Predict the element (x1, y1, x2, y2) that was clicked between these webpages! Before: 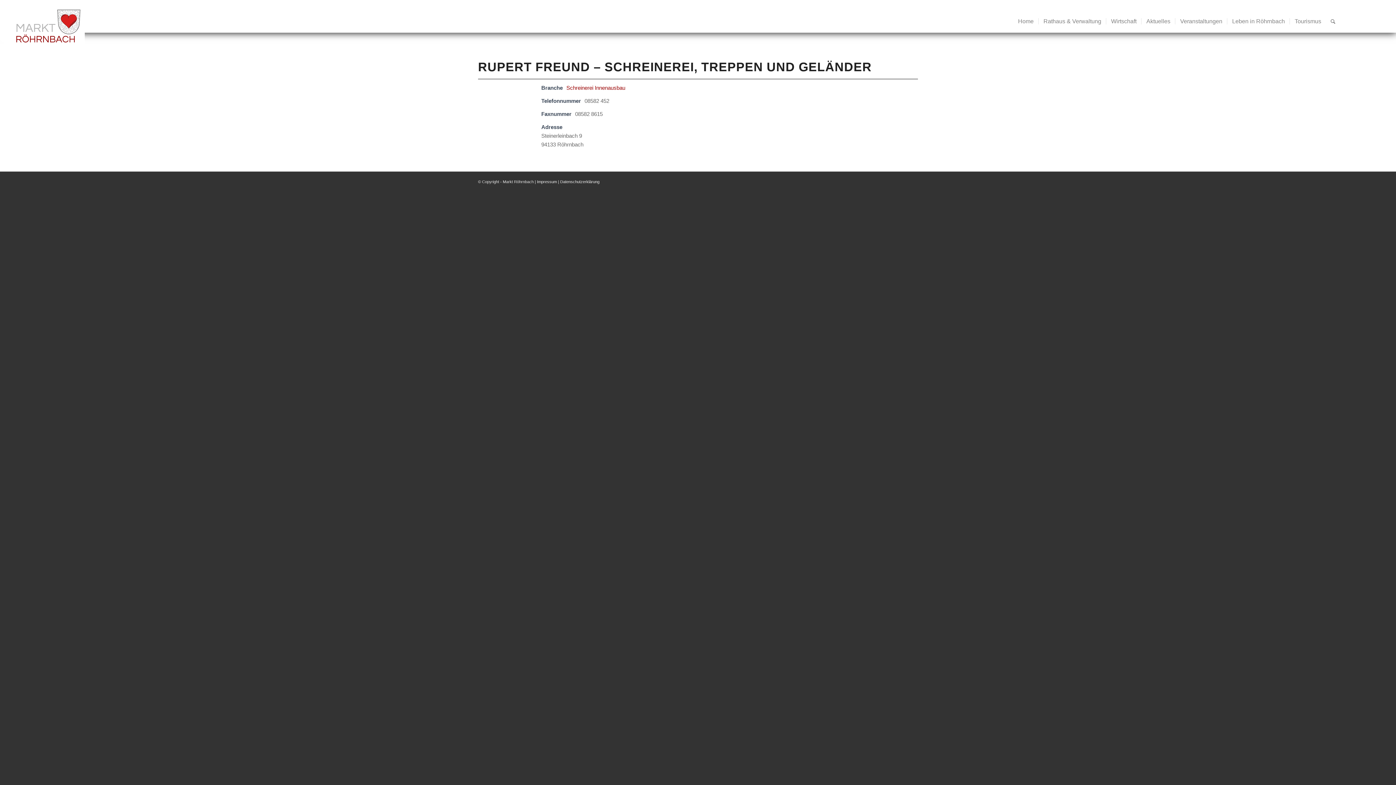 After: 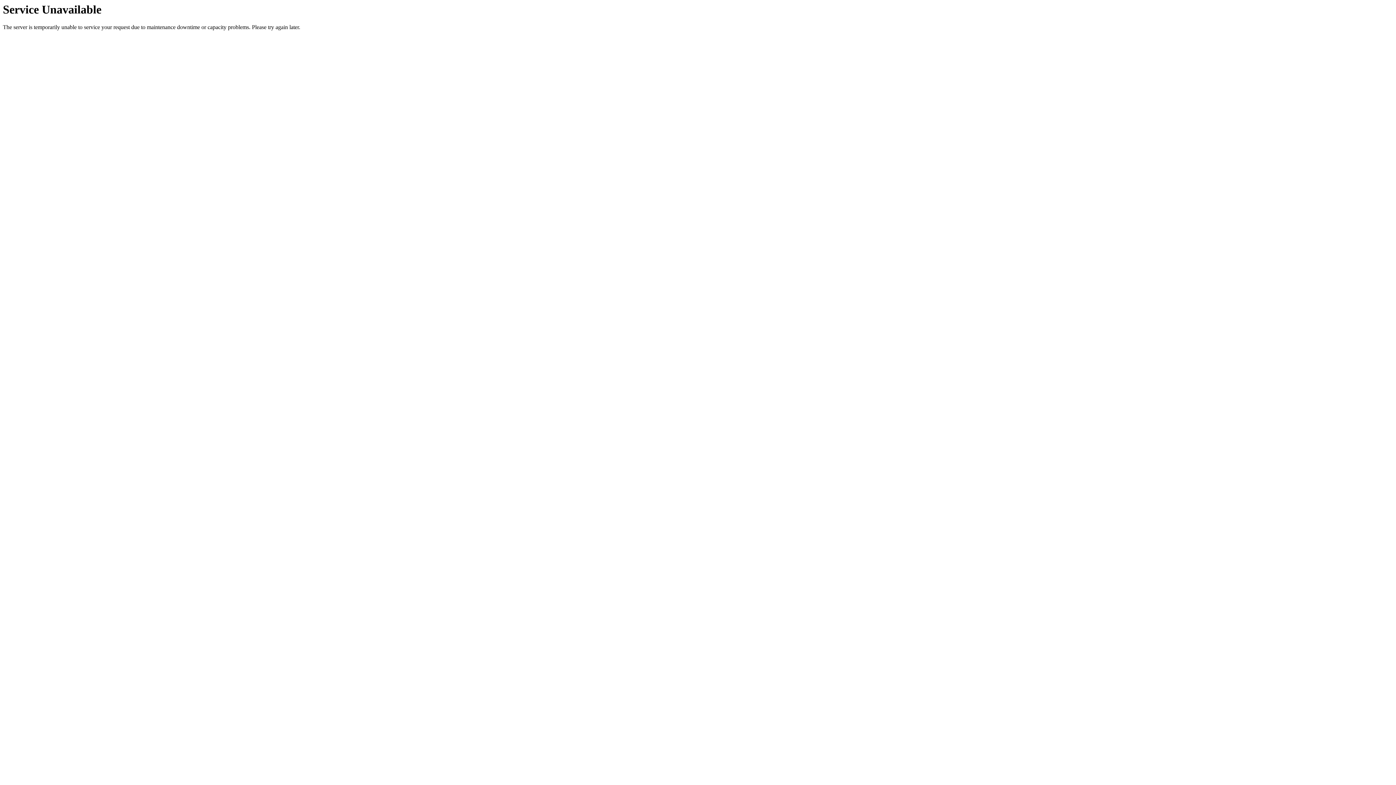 Action: label: logo-markt-röhrnbach.psd (4) bbox: (-7, 7, 101, 62)